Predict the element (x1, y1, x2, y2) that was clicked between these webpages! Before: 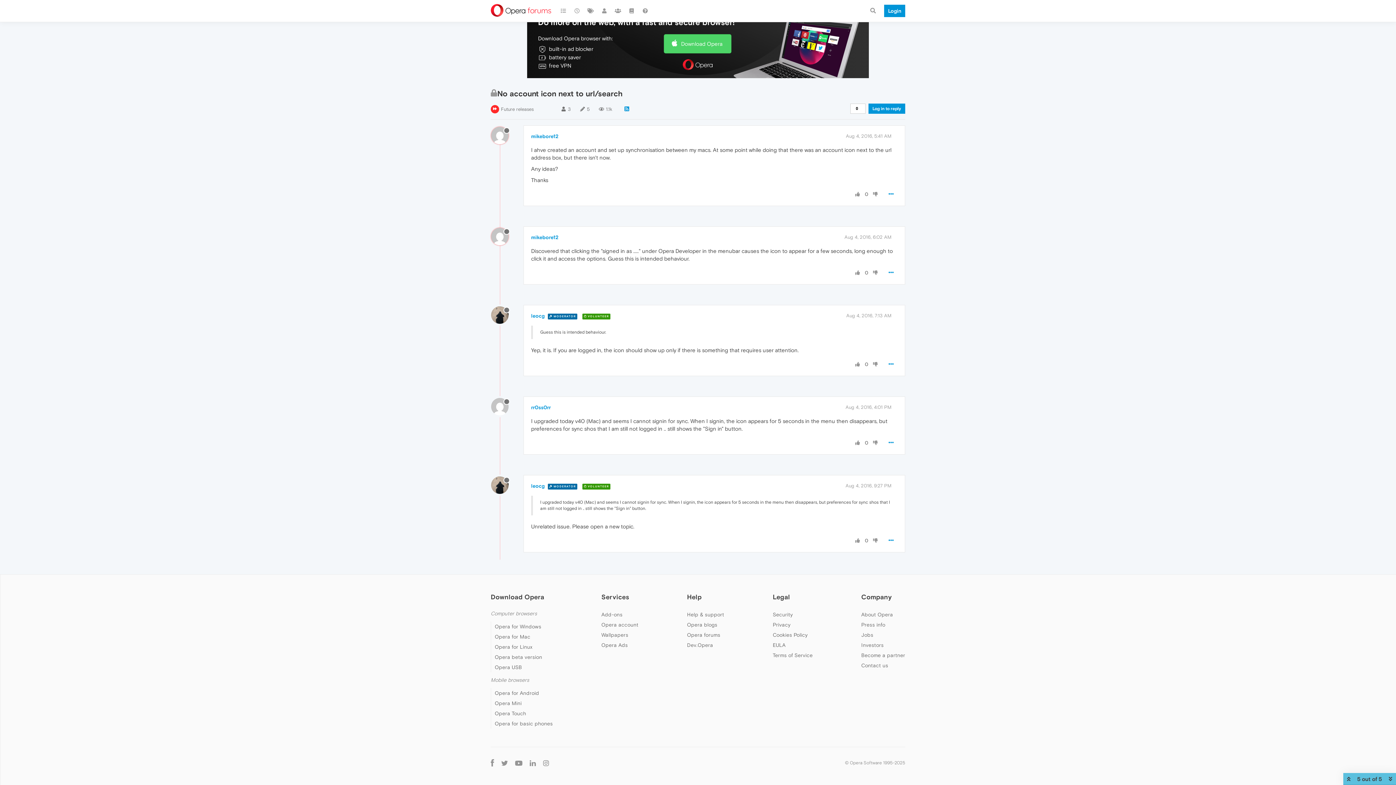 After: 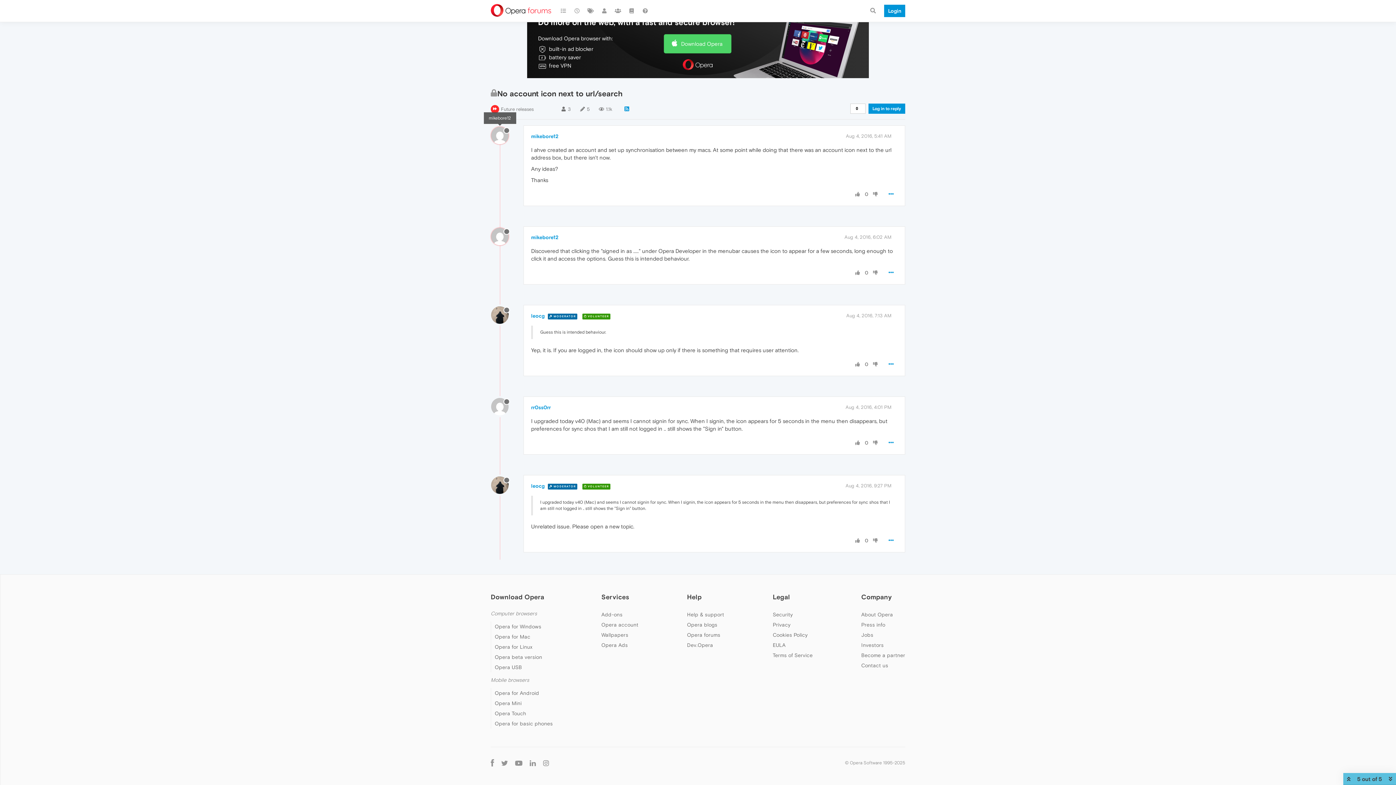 Action: bbox: (491, 131, 514, 138)